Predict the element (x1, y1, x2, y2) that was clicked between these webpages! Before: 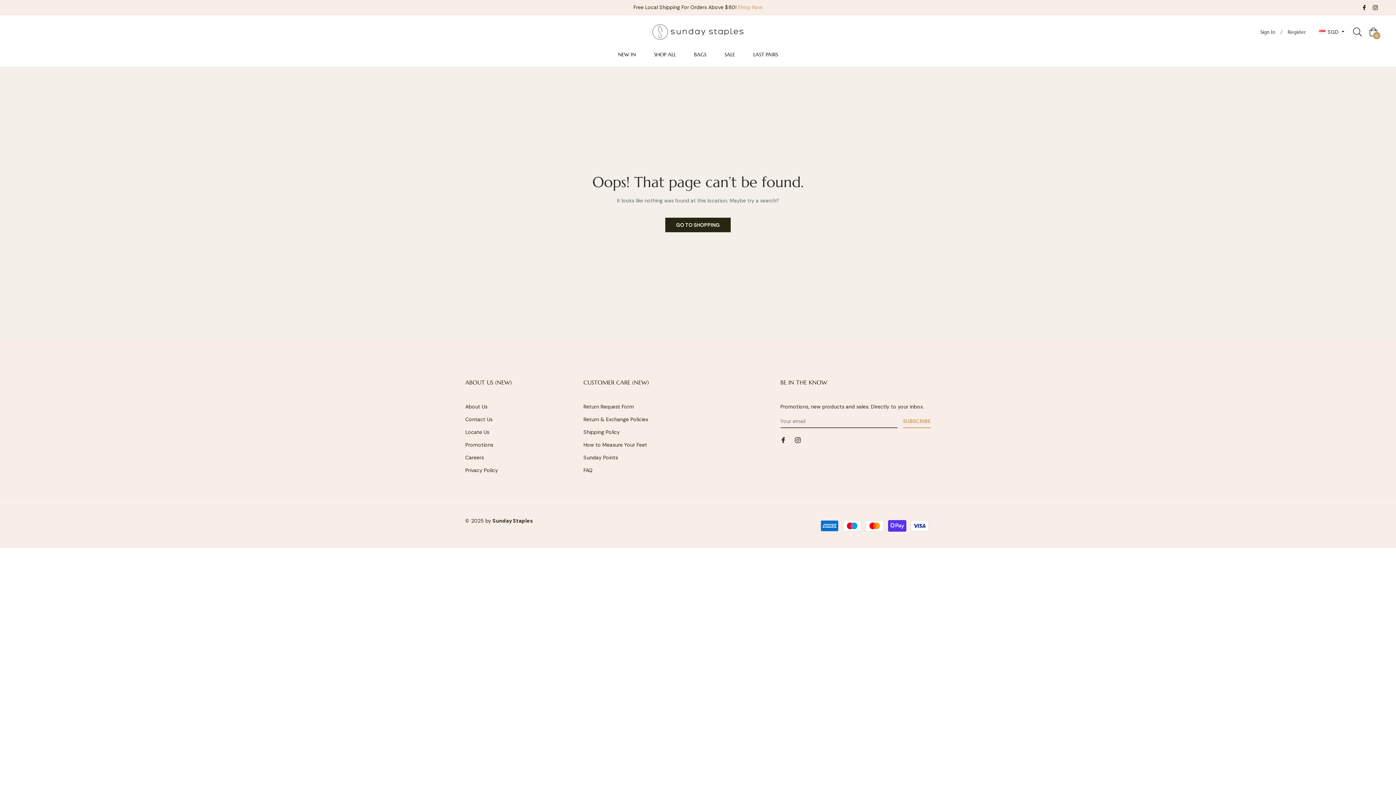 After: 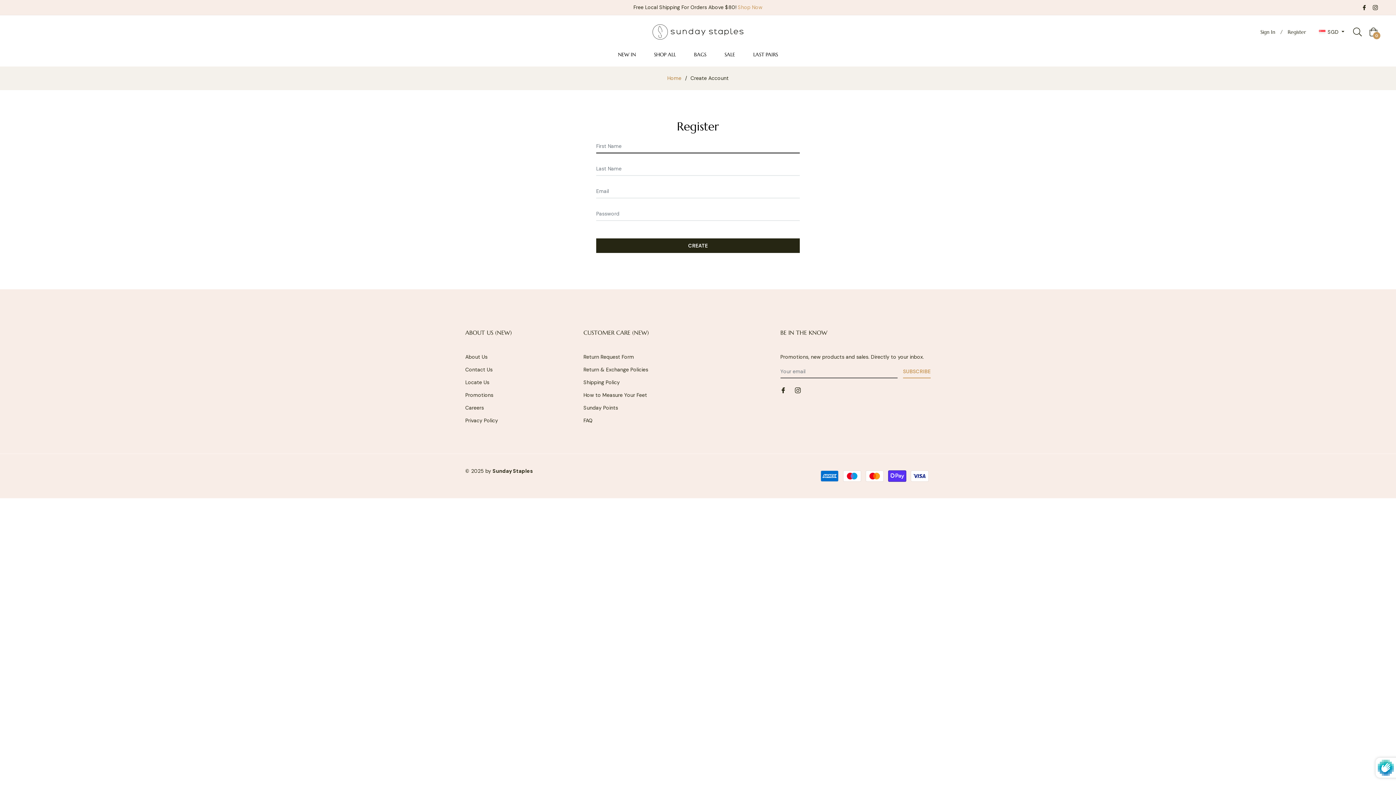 Action: bbox: (1284, 25, 1309, 38) label: Register